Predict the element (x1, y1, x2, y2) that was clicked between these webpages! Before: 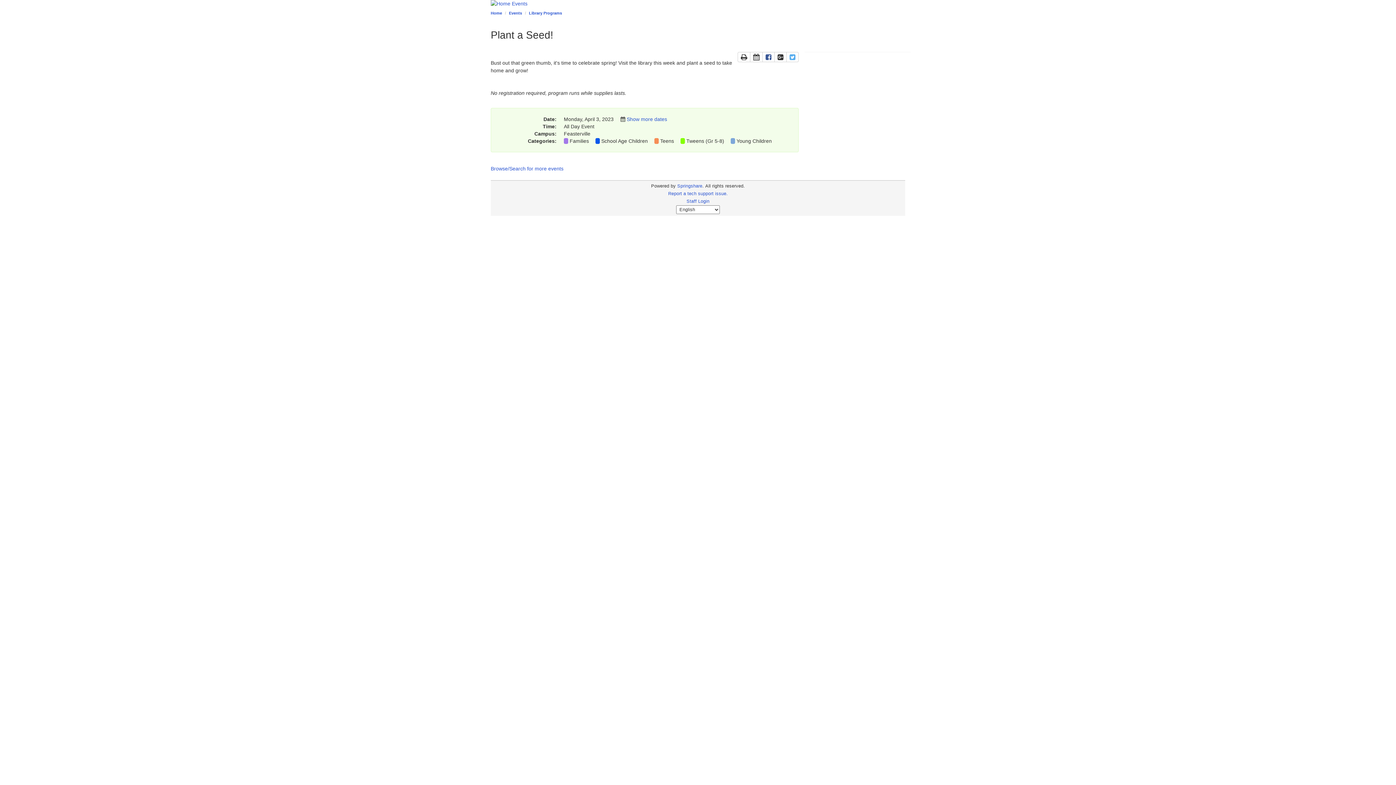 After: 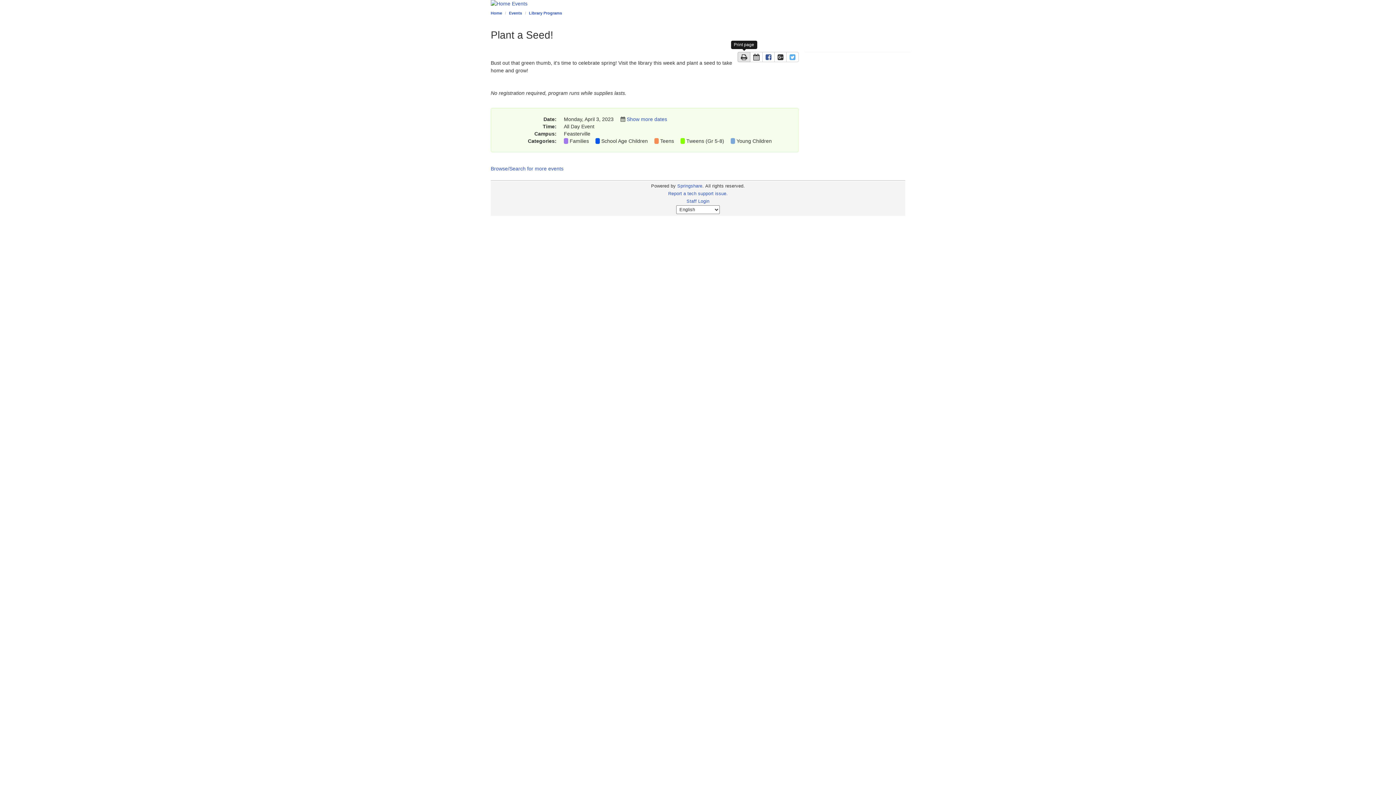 Action: label: Print the page bbox: (737, 52, 750, 62)